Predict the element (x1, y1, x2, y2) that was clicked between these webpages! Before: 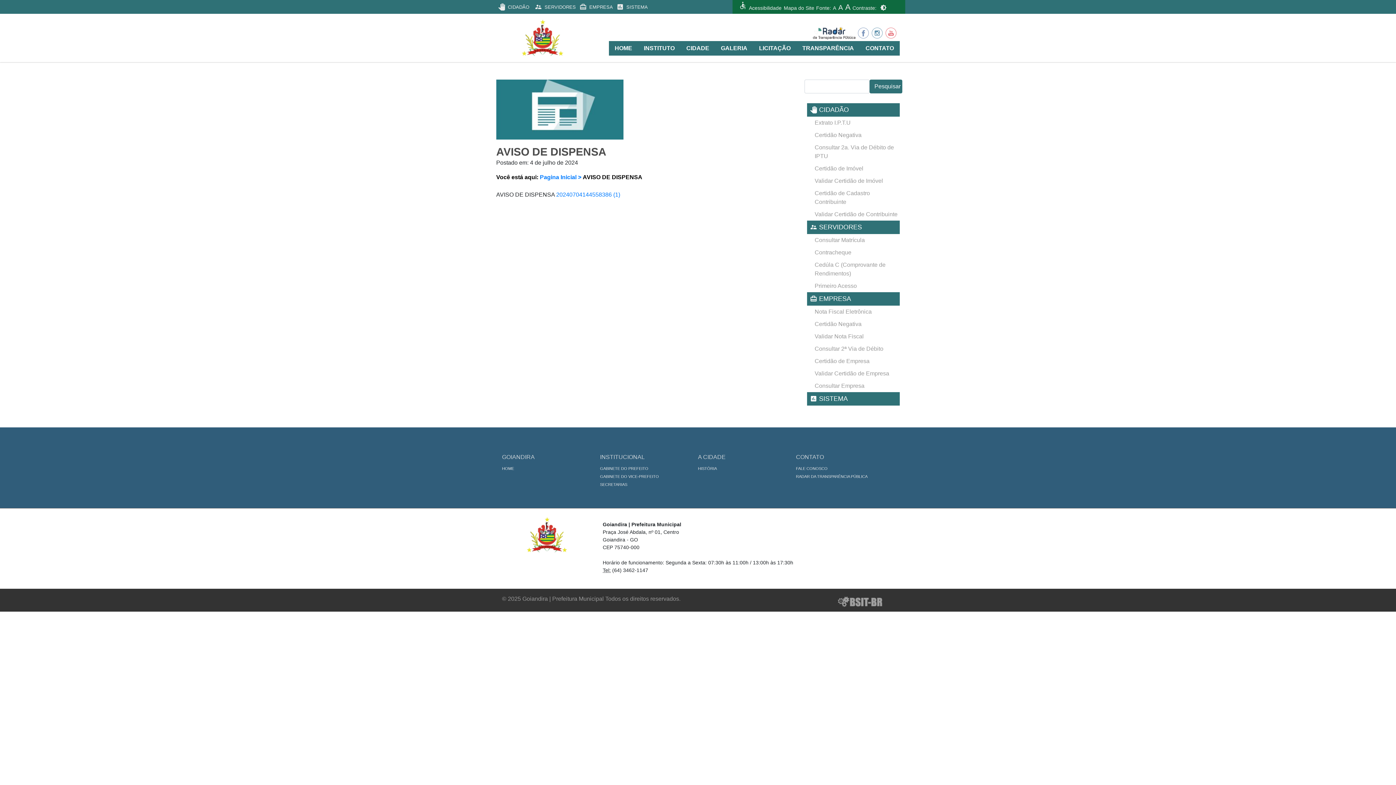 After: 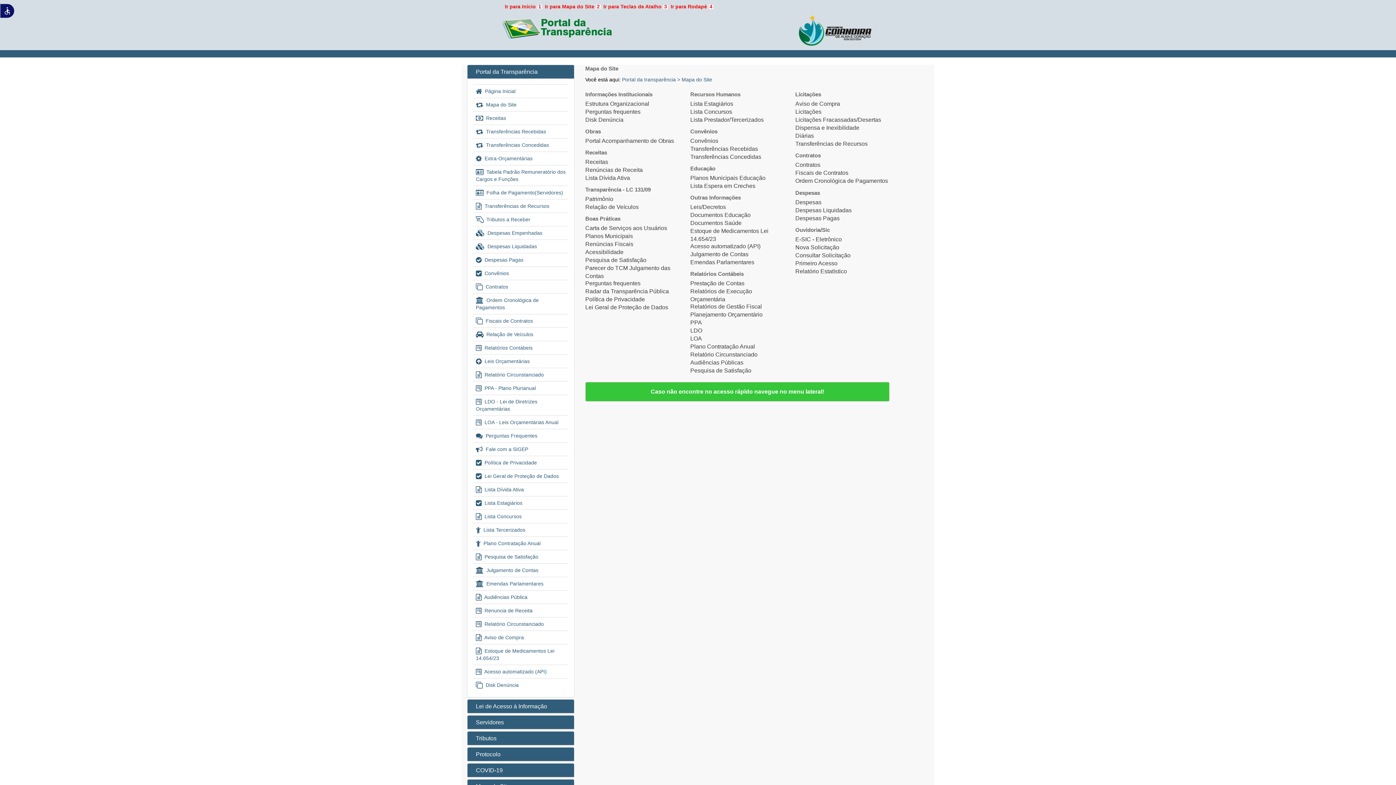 Action: label: TRANSPARÊNCIA bbox: (796, 41, 860, 56)